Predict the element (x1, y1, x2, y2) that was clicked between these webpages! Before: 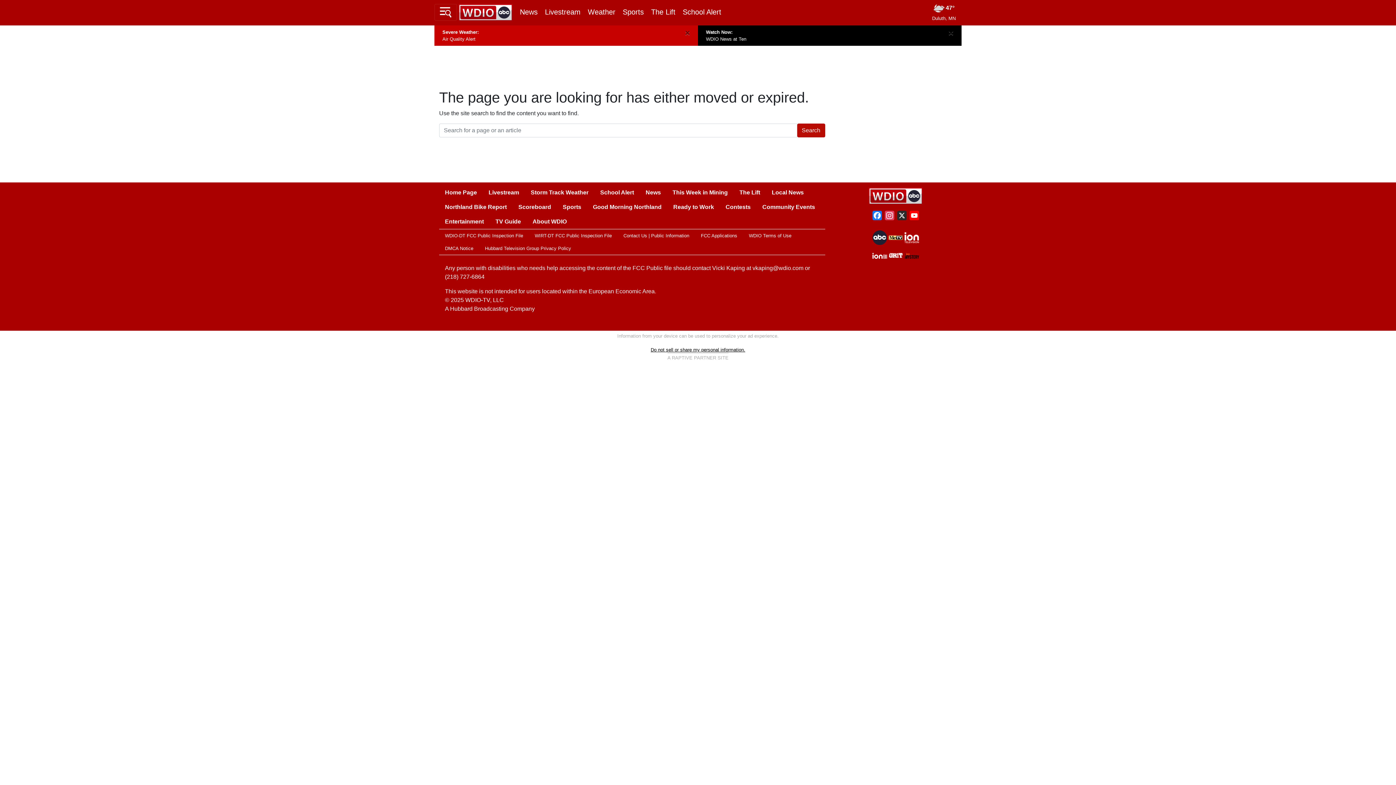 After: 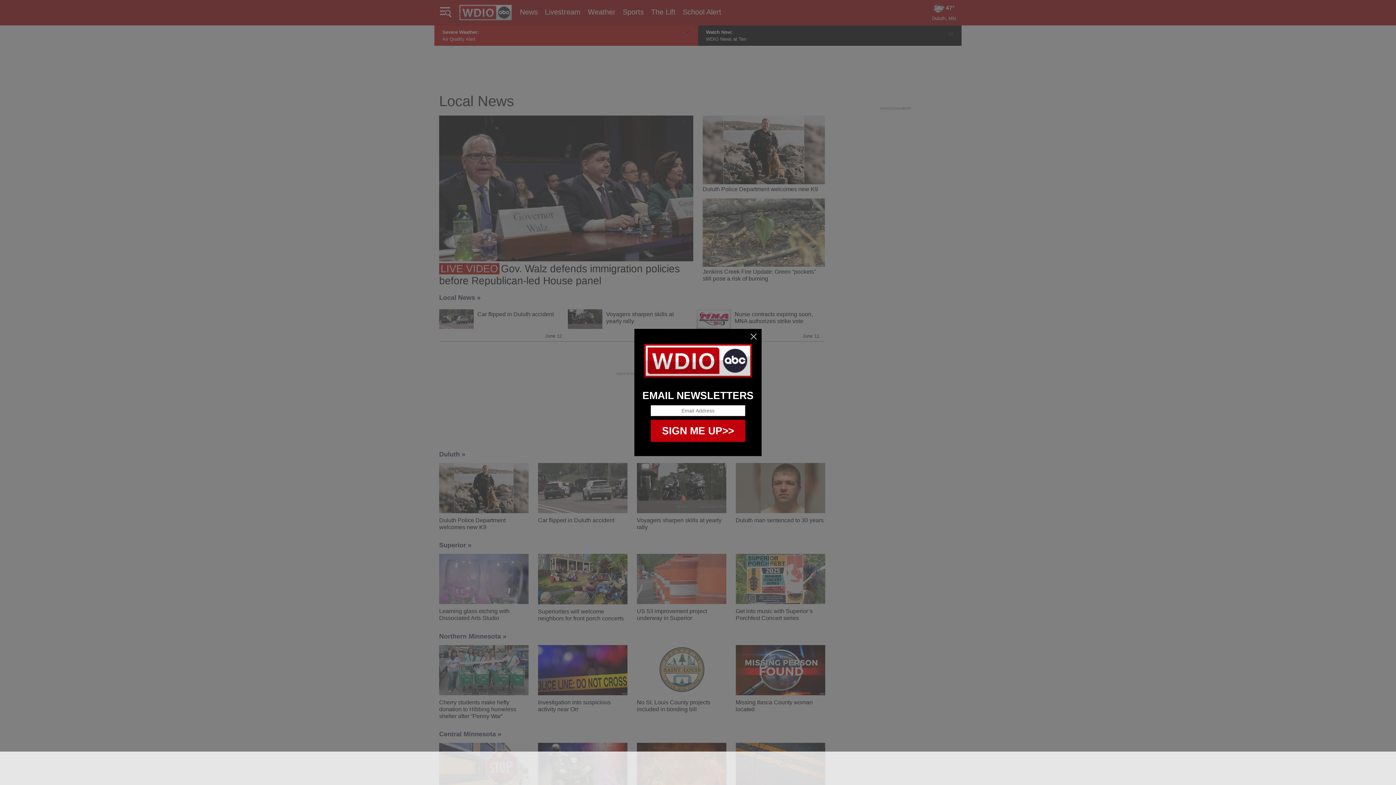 Action: label: Local News bbox: (766, 185, 809, 200)